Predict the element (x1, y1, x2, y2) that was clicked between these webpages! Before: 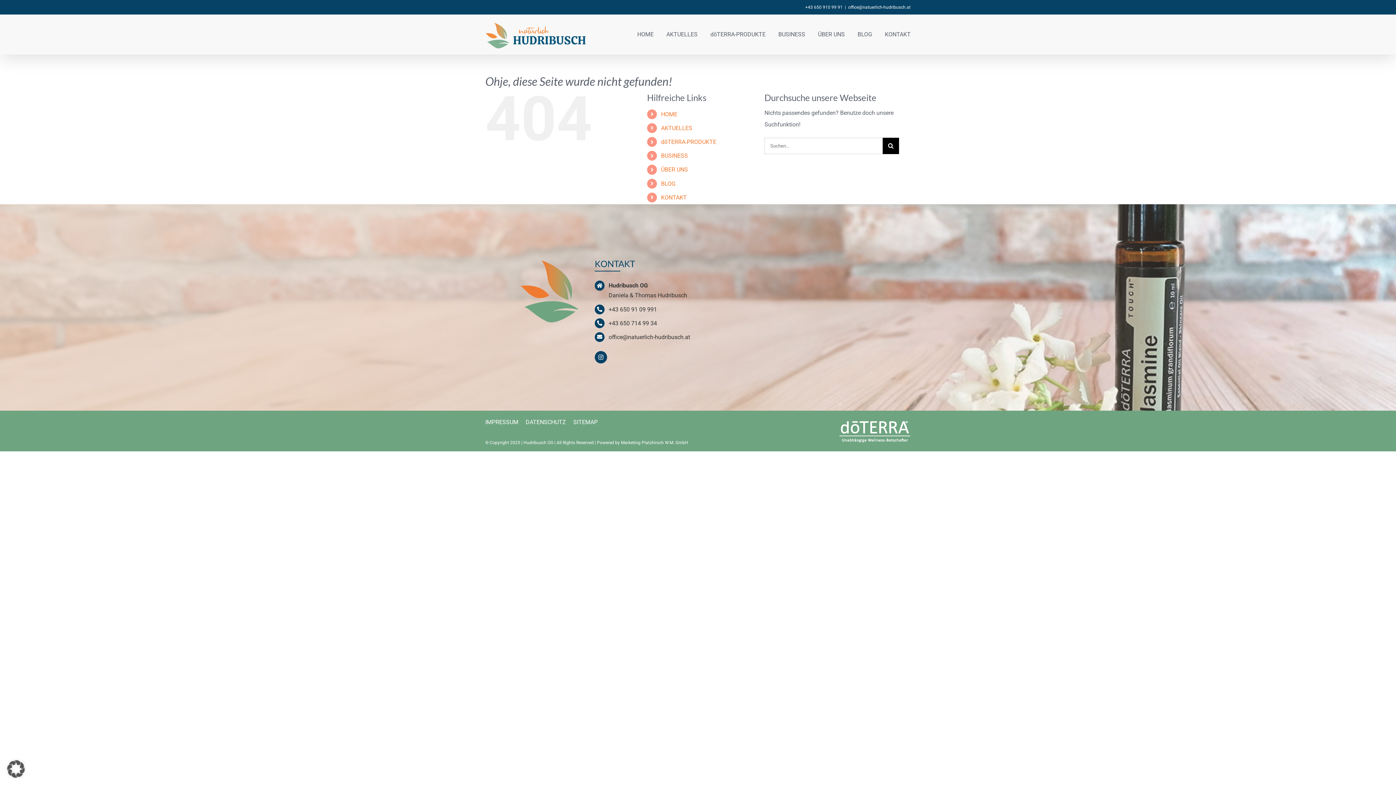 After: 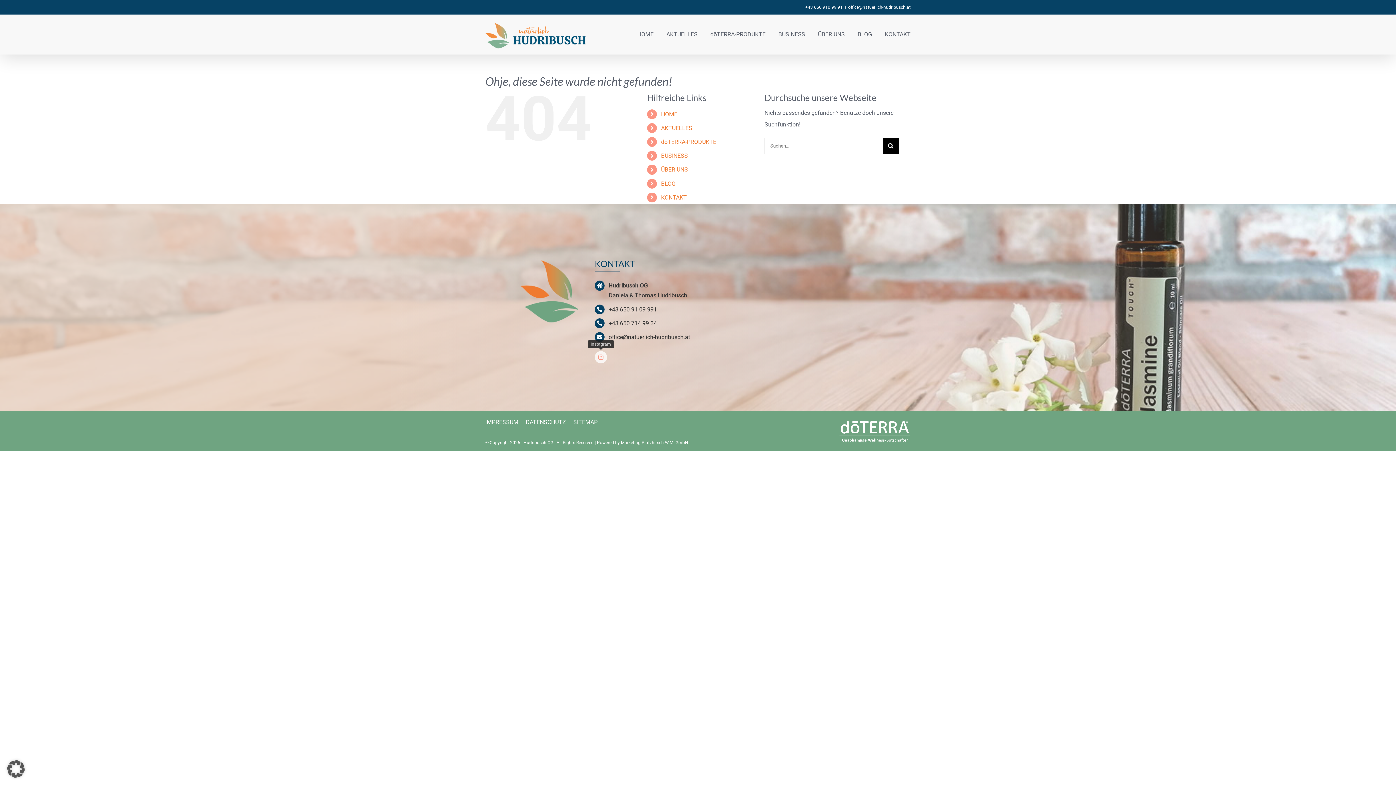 Action: label: instagram bbox: (594, 351, 607, 363)